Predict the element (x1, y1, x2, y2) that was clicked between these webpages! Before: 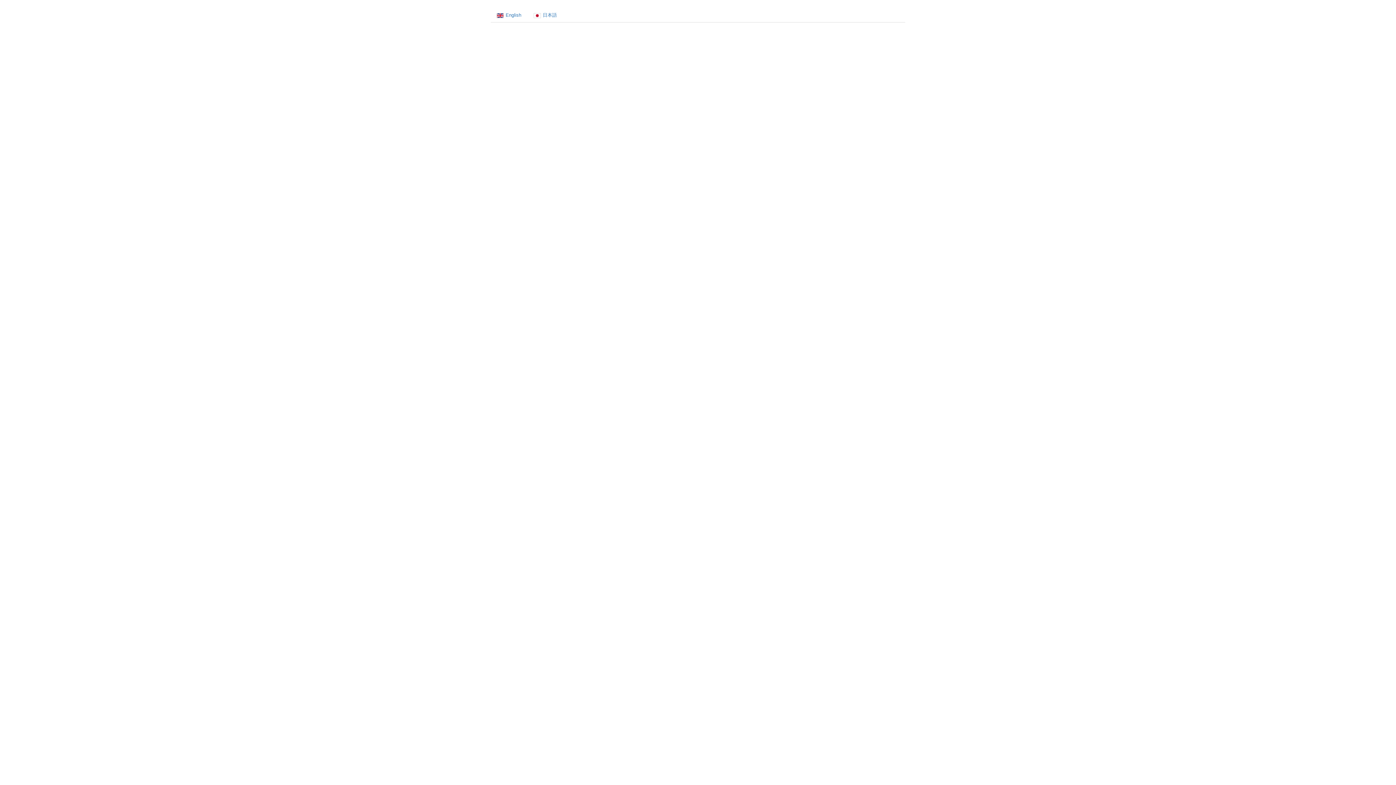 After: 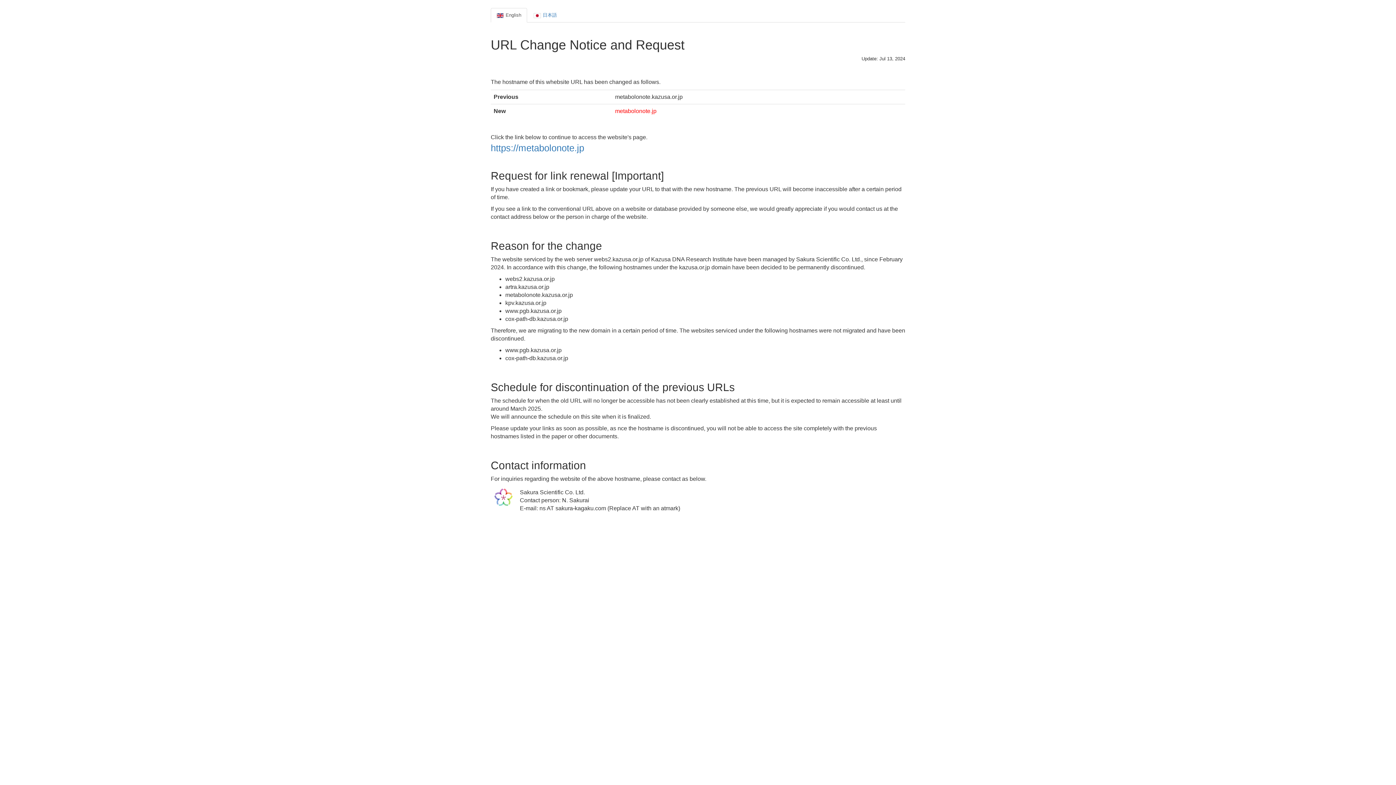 Action: label: English bbox: (490, 8, 527, 22)